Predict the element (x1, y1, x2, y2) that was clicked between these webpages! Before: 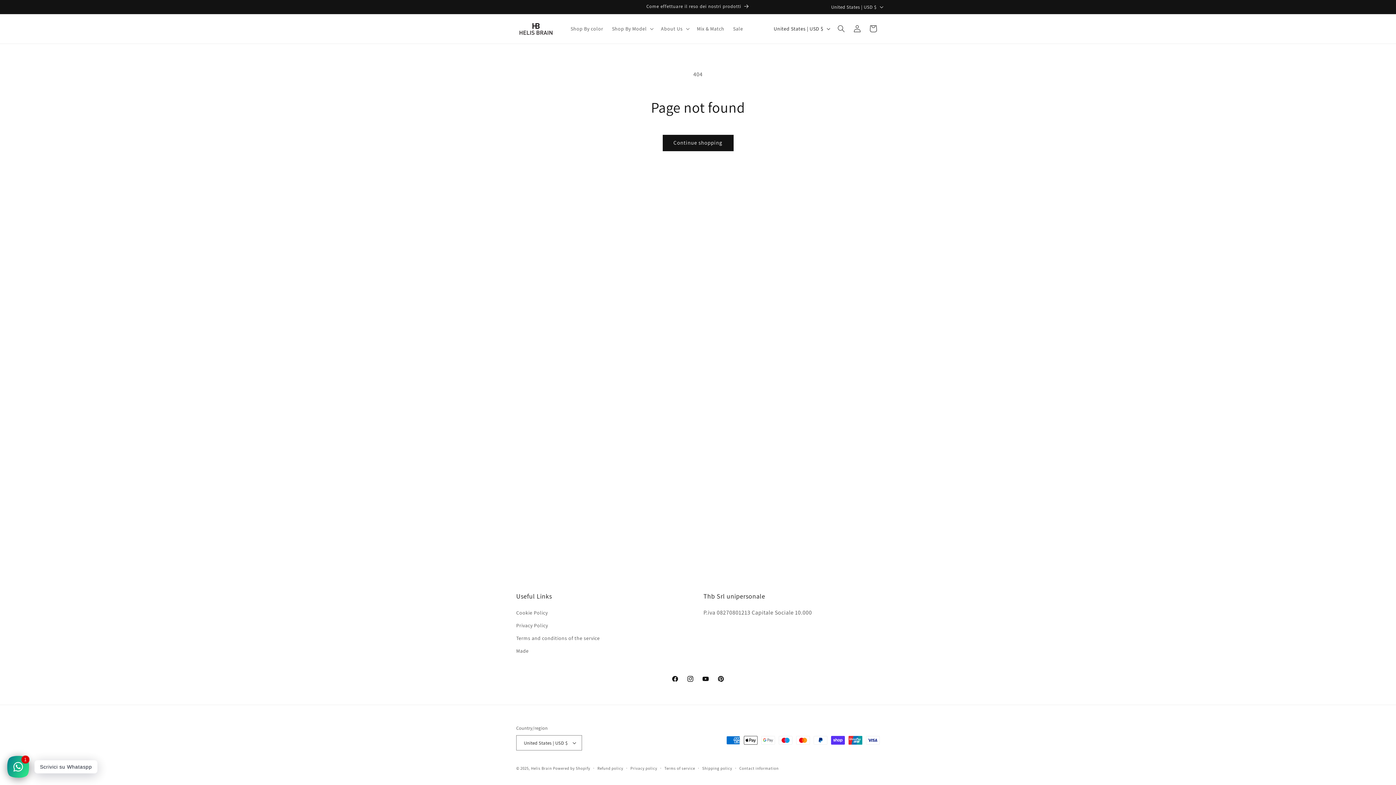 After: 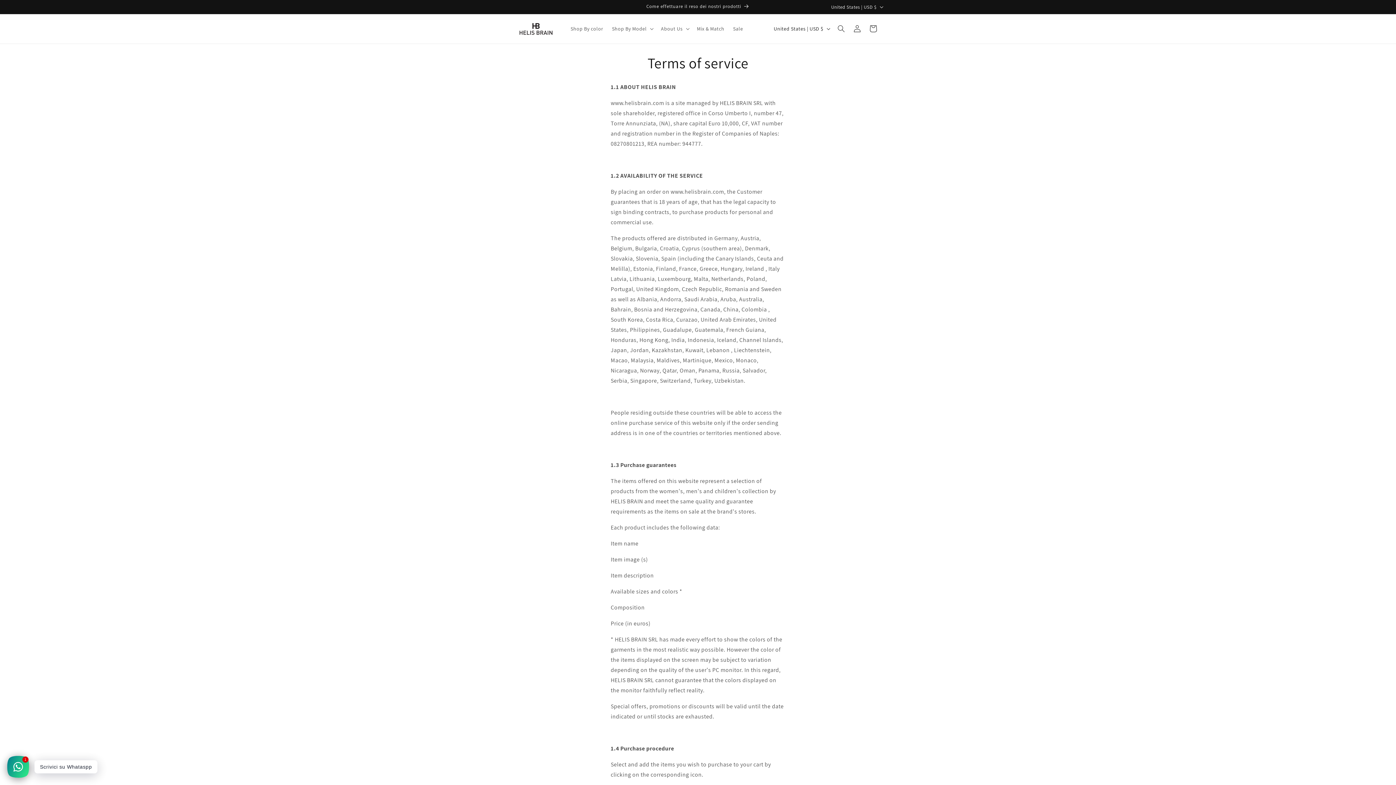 Action: label: Terms of service bbox: (664, 765, 695, 772)